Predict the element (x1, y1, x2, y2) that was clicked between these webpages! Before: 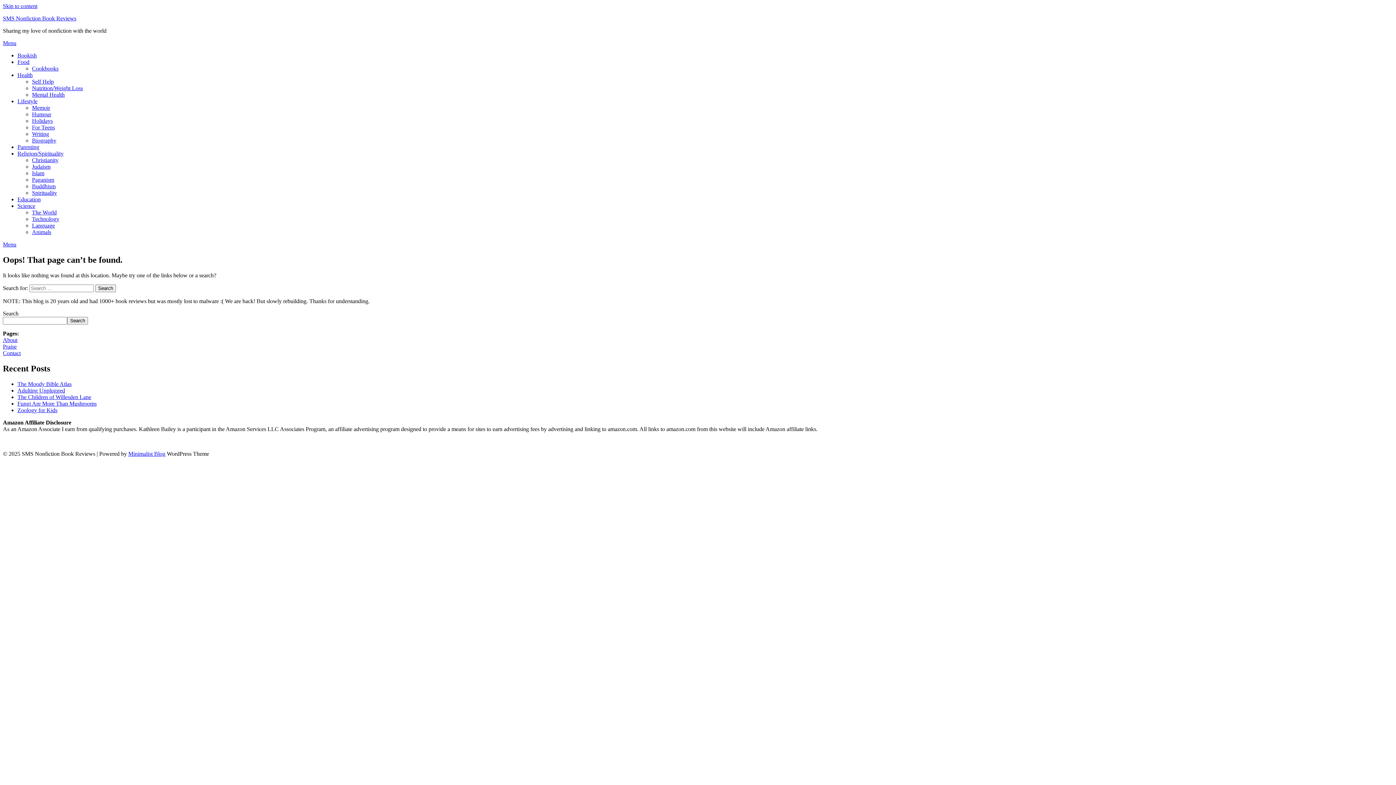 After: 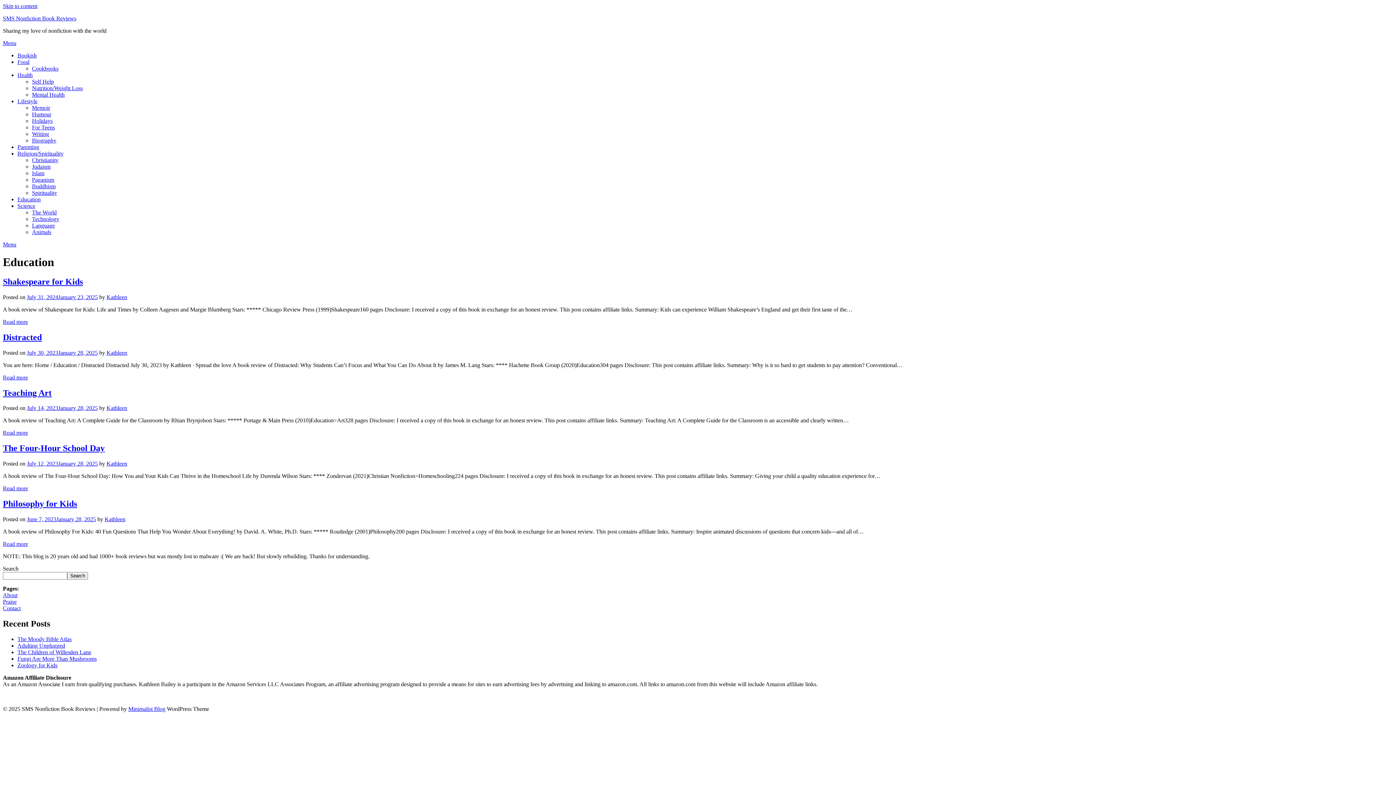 Action: bbox: (17, 196, 40, 202) label: Education